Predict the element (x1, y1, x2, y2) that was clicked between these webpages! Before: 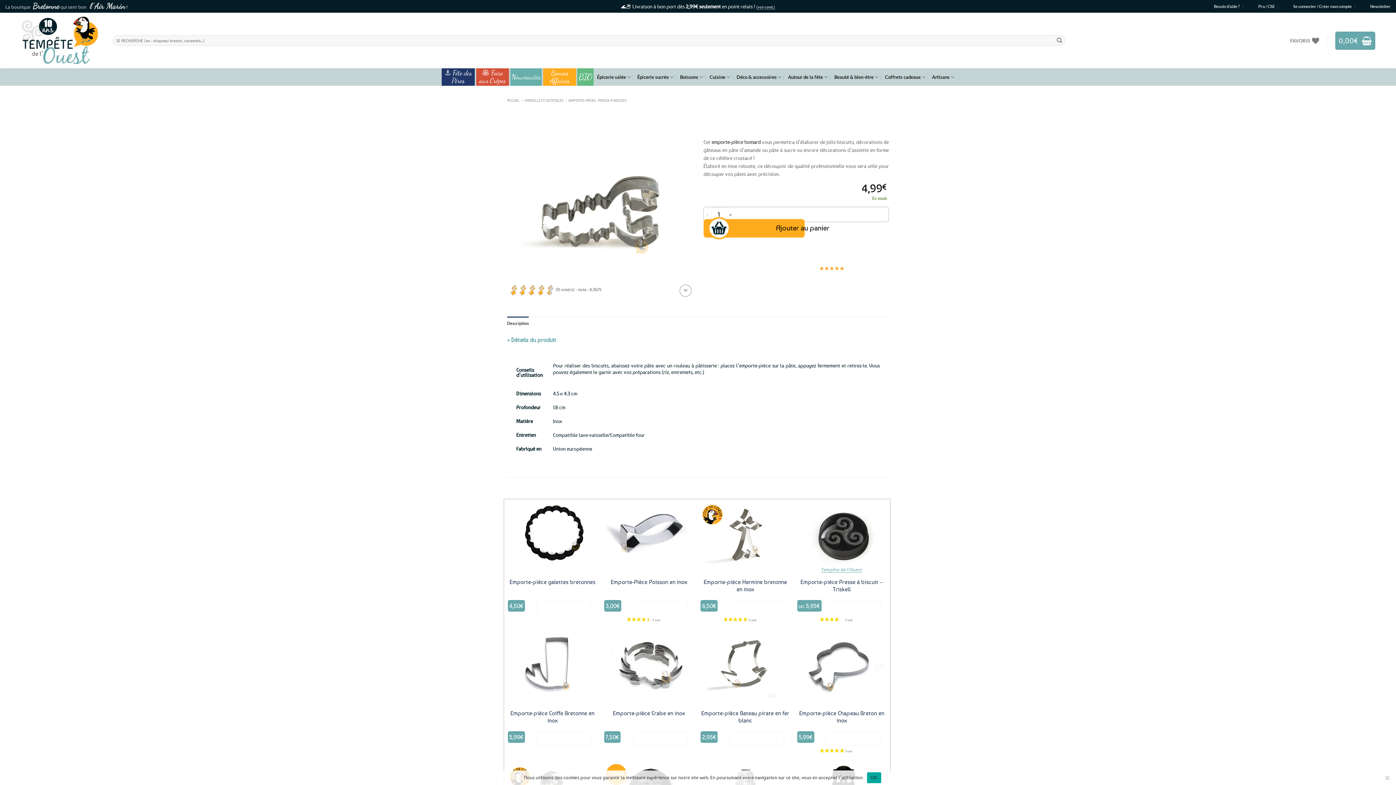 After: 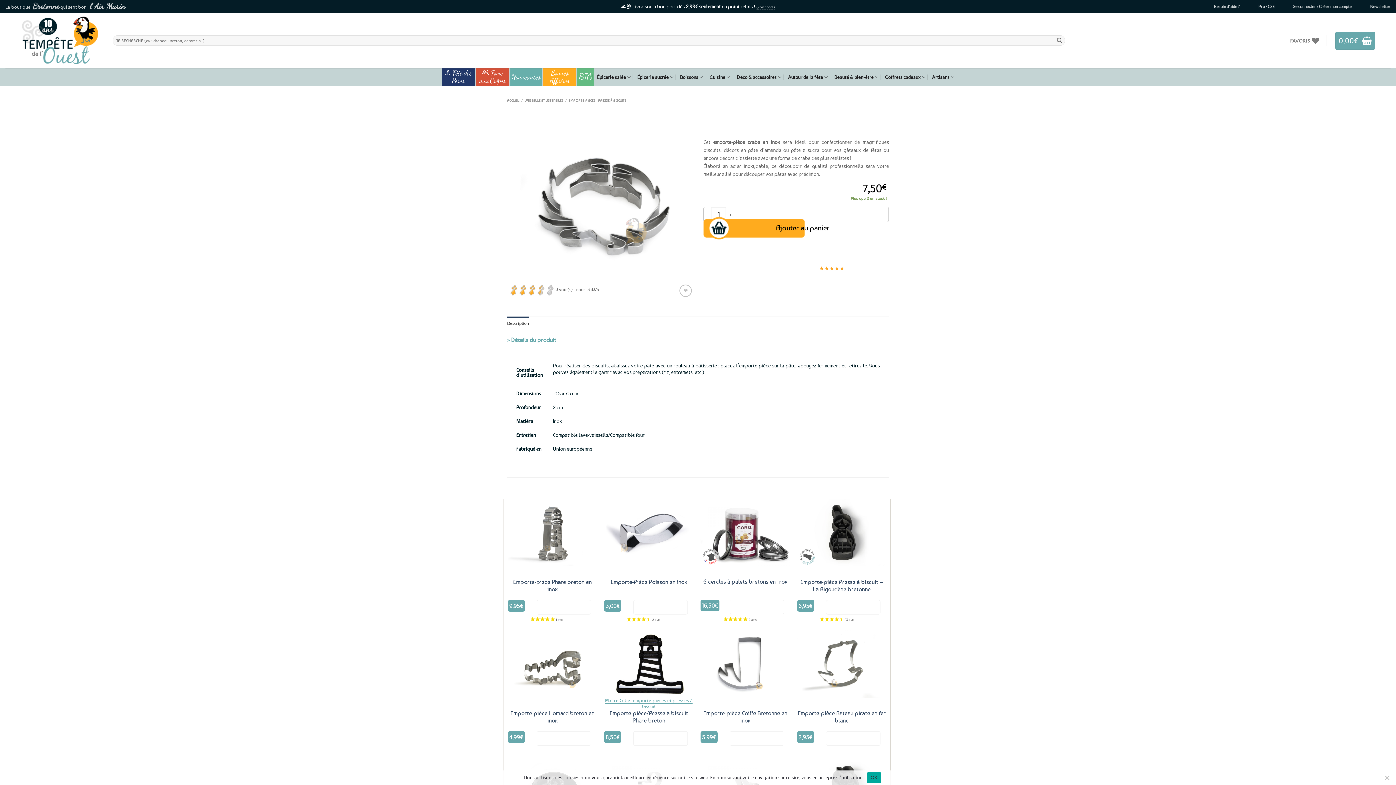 Action: bbox: (633, 731, 687, 746) label: Voir le produit